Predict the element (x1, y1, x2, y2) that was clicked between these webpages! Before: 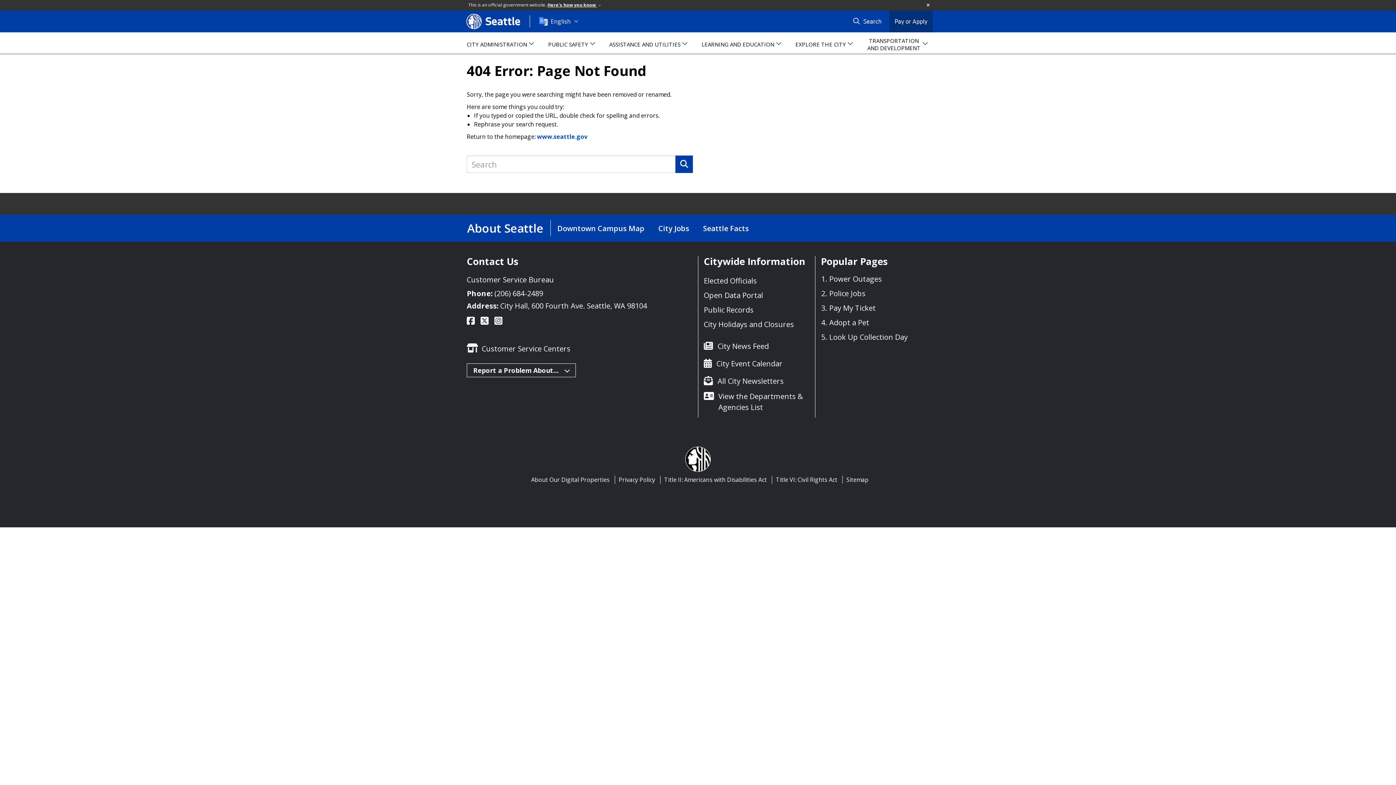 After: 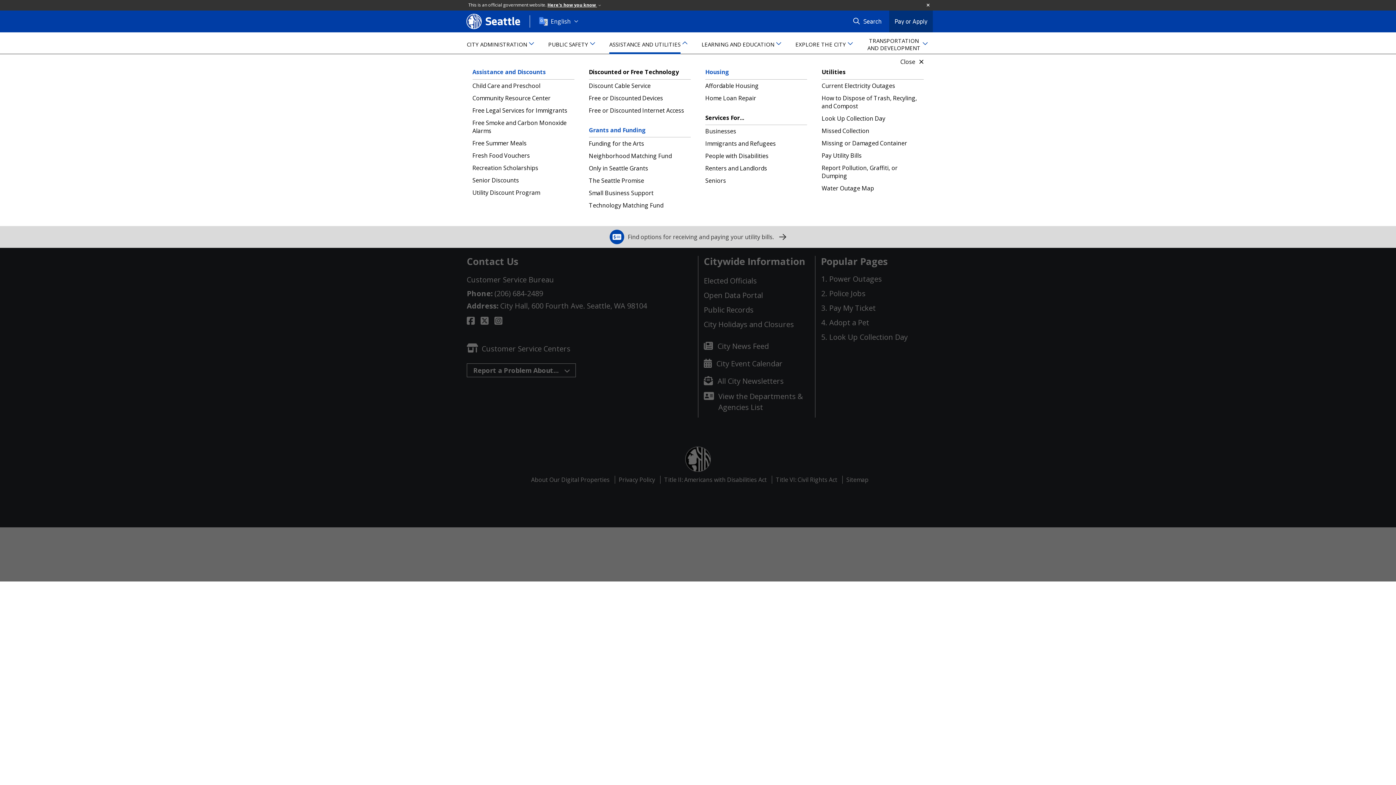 Action: bbox: (609, 32, 688, 54) label: ASSISTANCE AND UTILITIES